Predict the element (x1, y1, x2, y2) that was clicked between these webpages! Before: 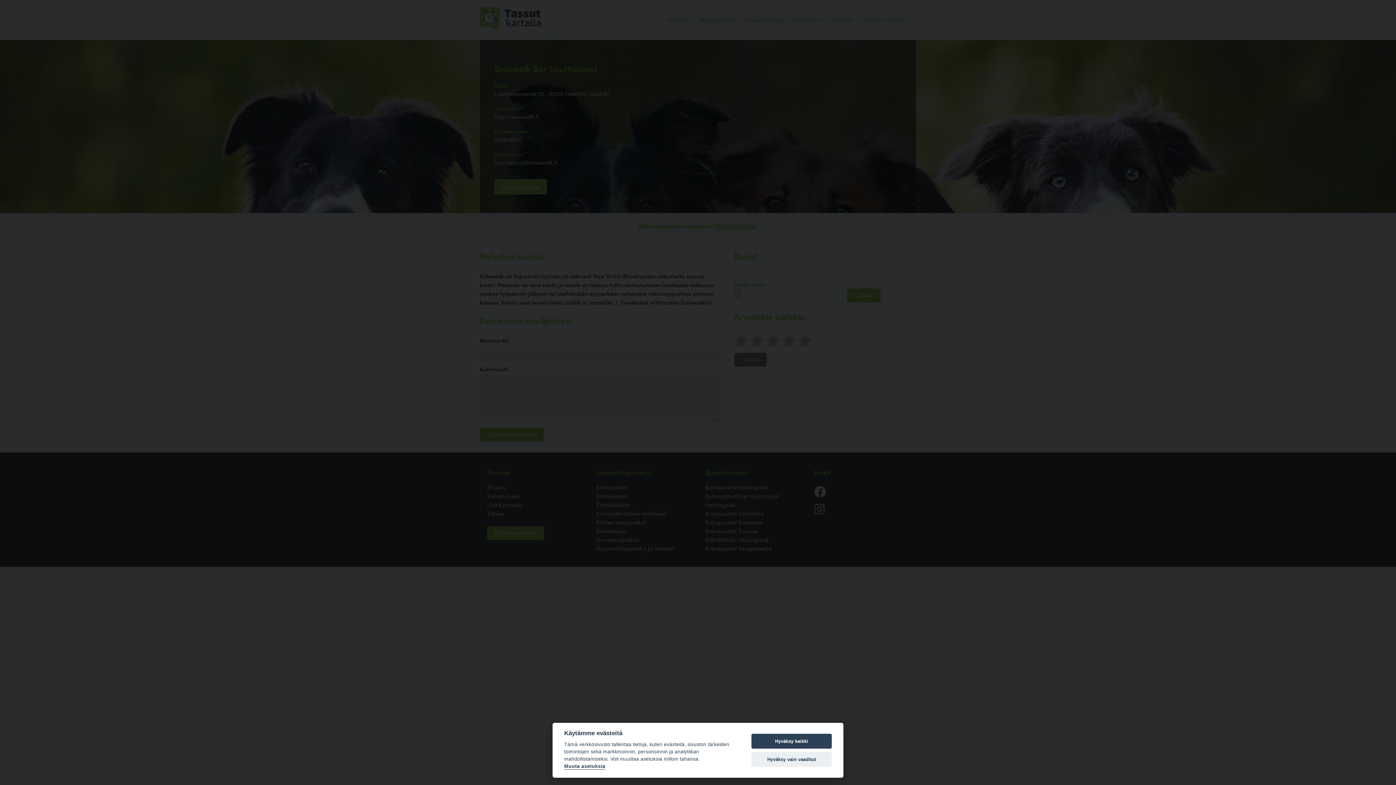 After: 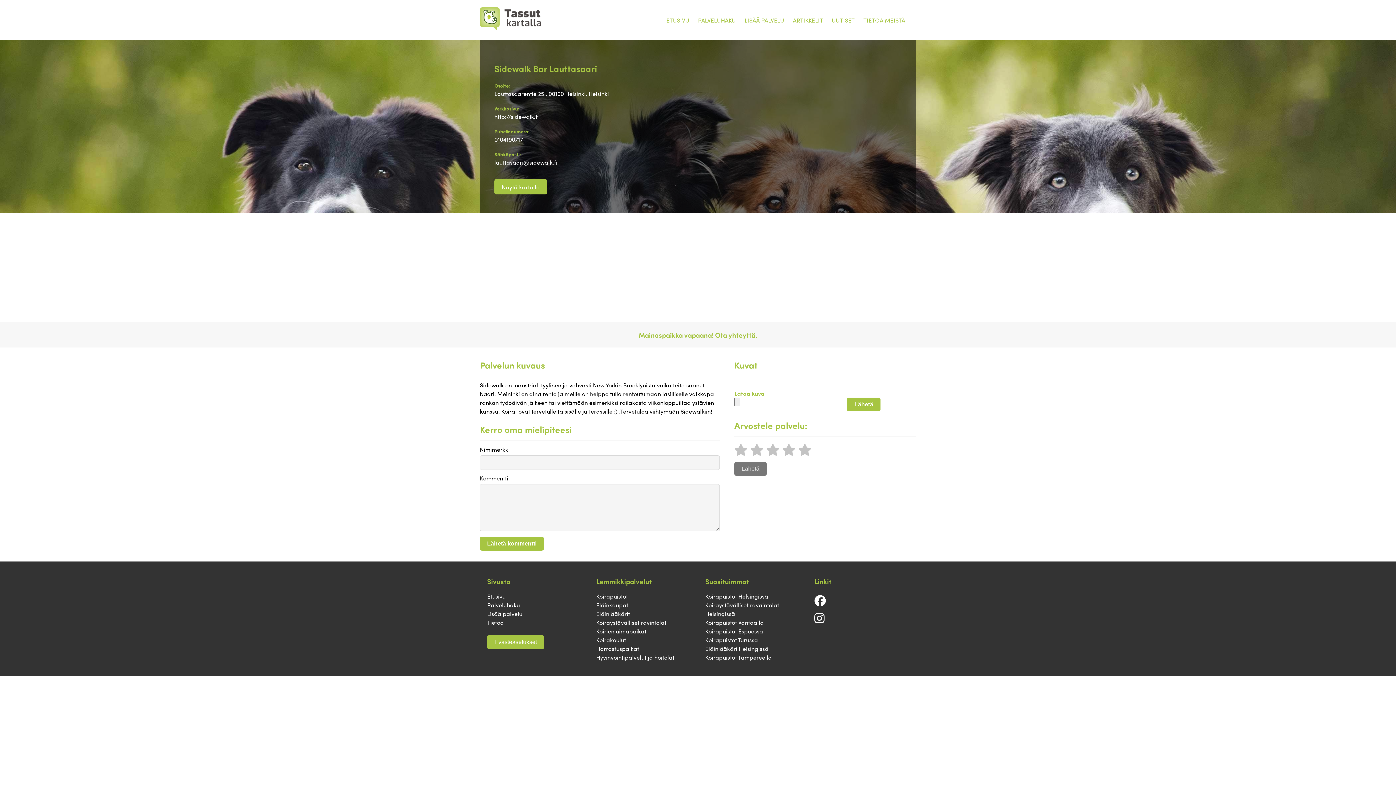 Action: label: Hyväksy kaikki bbox: (751, 734, 832, 749)